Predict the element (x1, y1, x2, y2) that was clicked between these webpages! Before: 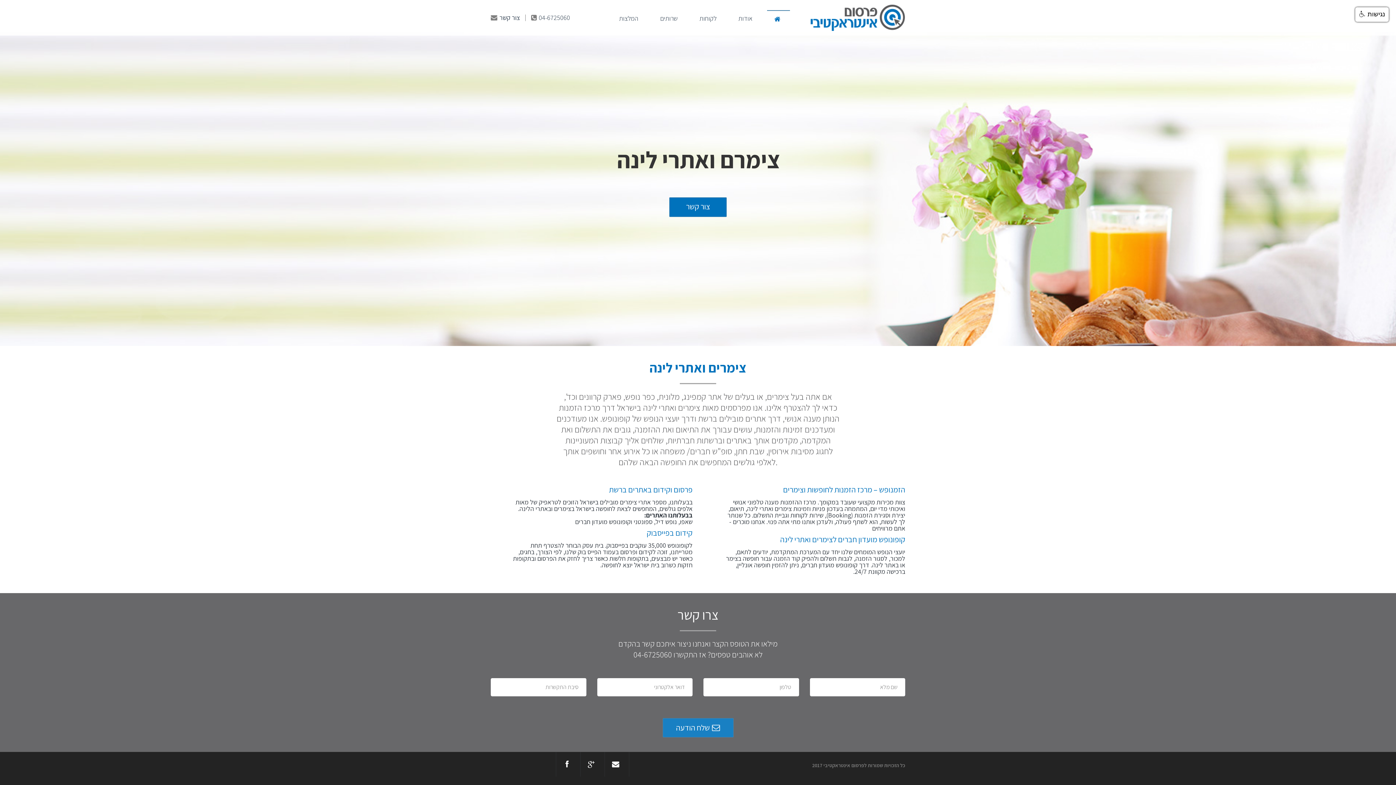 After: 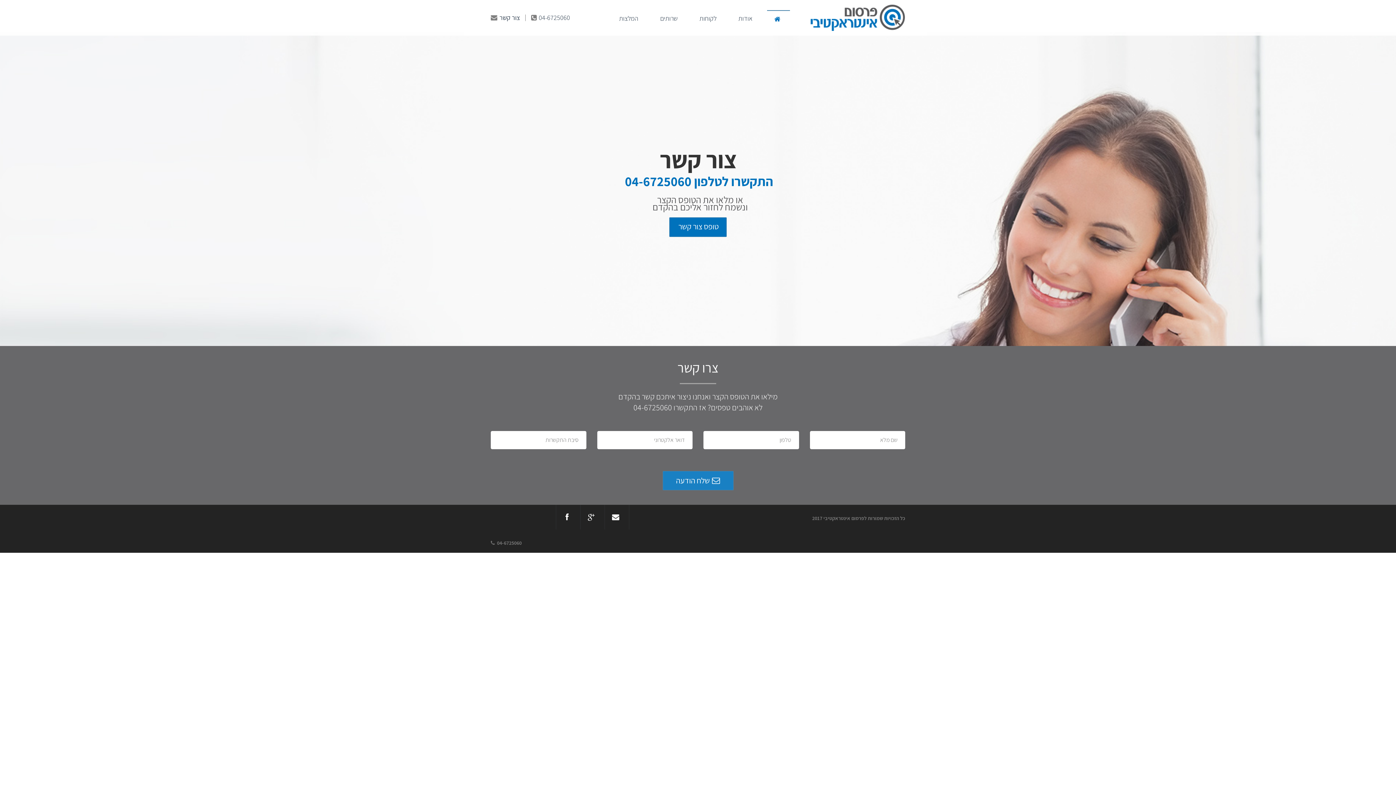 Action: bbox: (490, 14, 499, 21)